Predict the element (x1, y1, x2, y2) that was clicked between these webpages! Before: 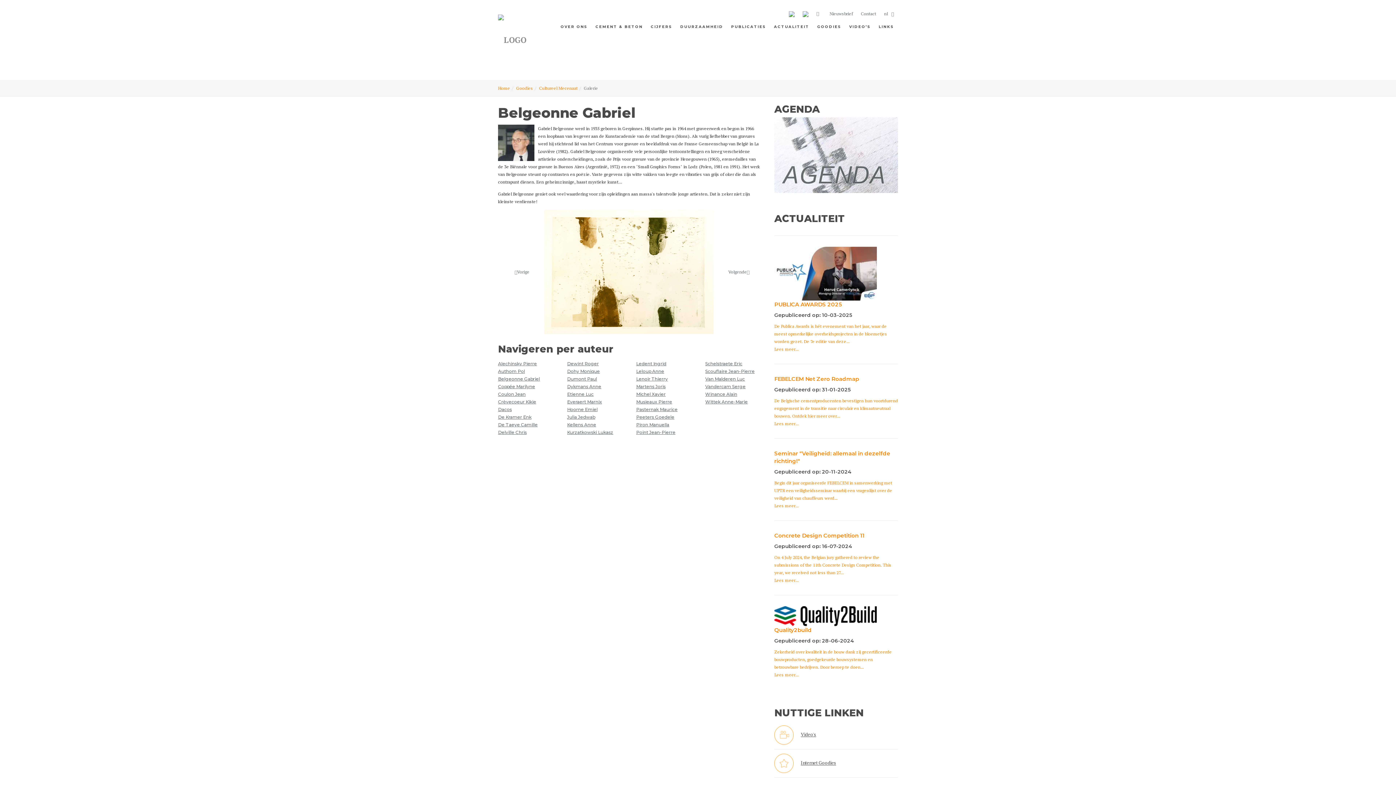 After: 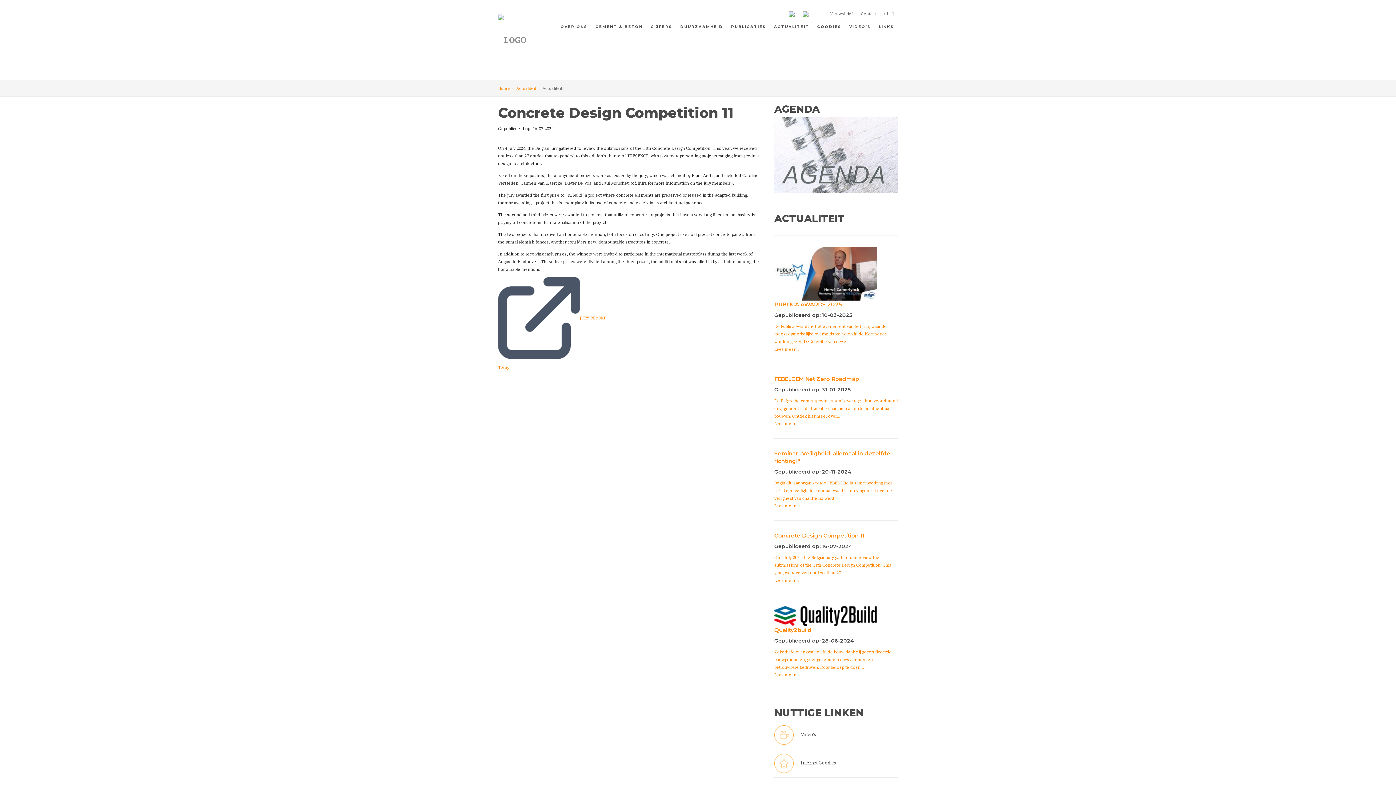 Action: bbox: (774, 532, 864, 539) label: Concrete Design Competition 11